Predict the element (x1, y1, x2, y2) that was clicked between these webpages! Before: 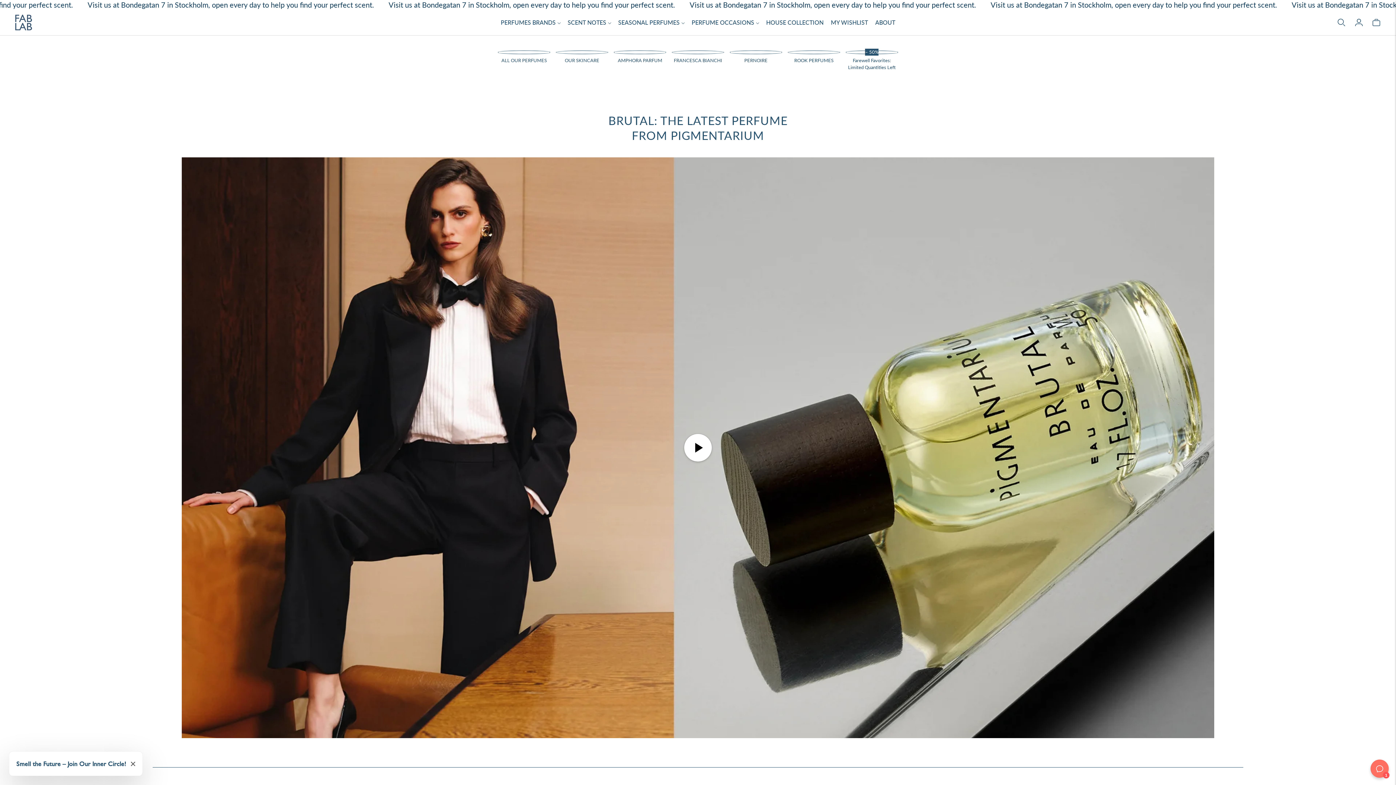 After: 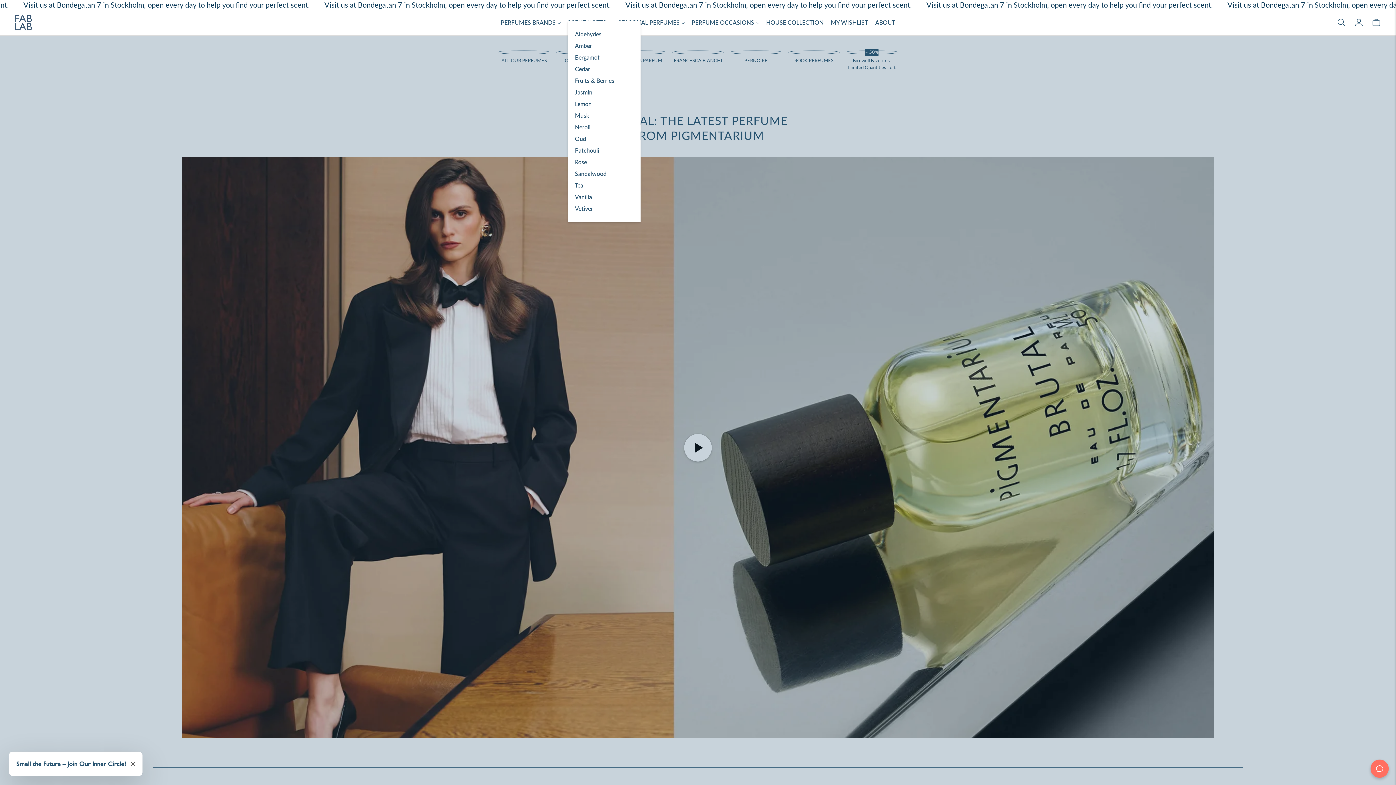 Action: label: SCENT NOTES bbox: (567, 14, 611, 30)